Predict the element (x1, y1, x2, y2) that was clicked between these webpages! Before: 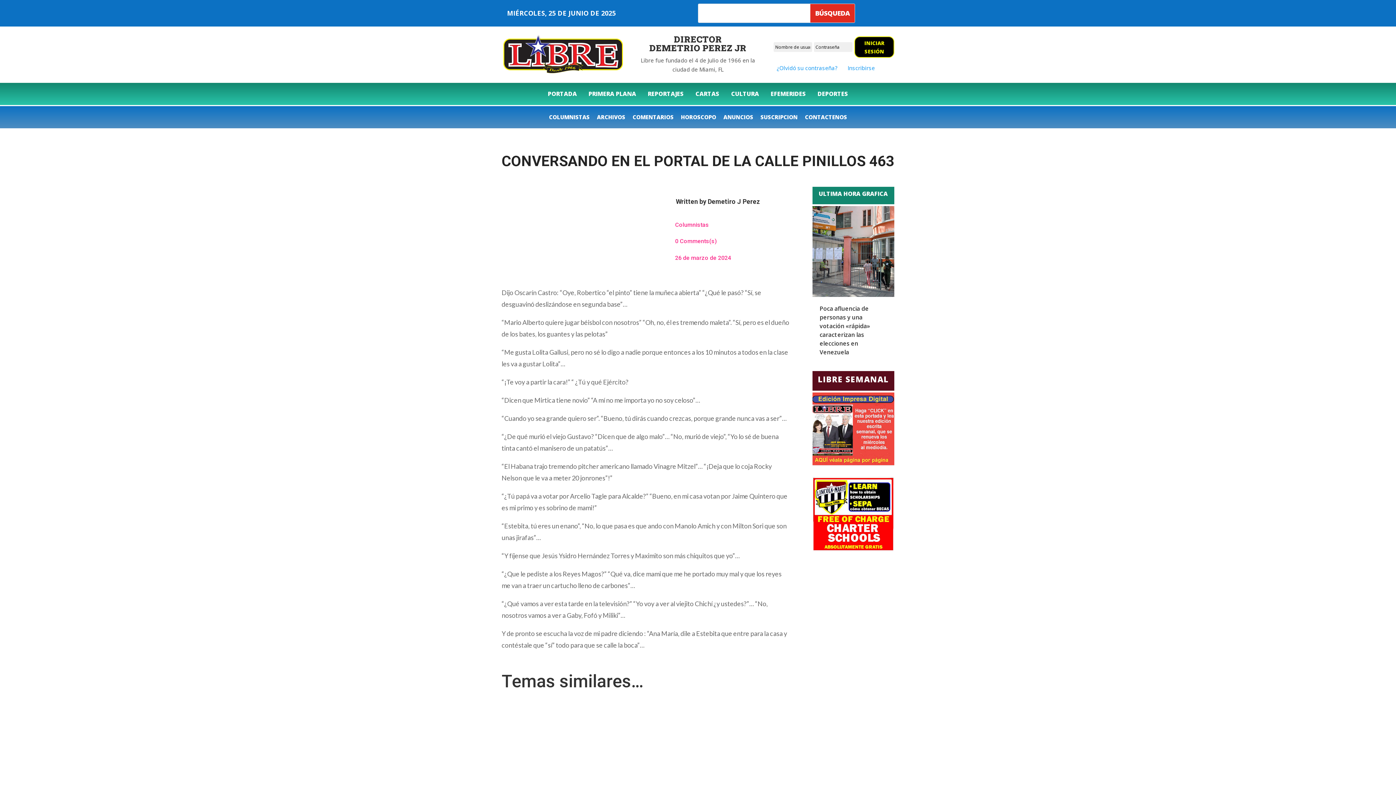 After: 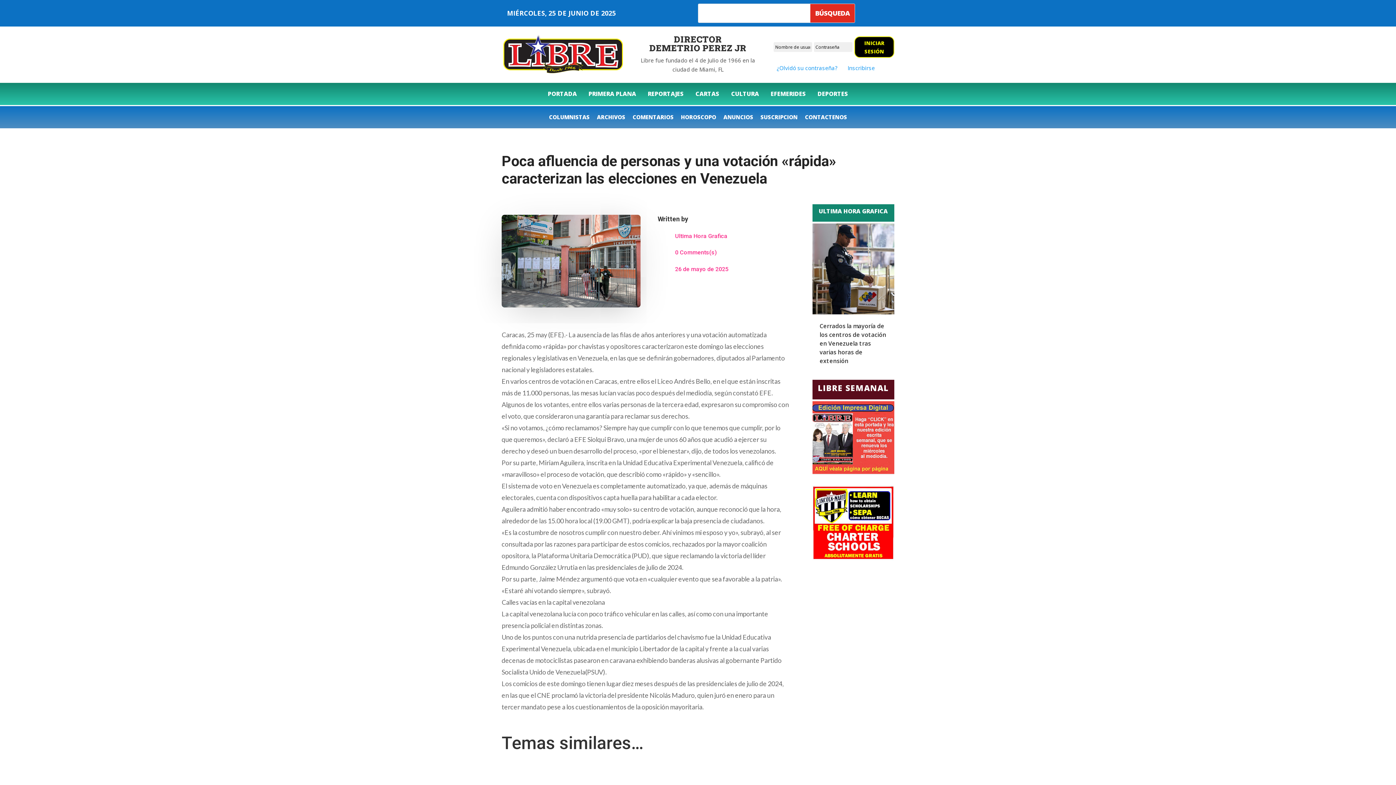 Action: bbox: (812, 291, 894, 298)